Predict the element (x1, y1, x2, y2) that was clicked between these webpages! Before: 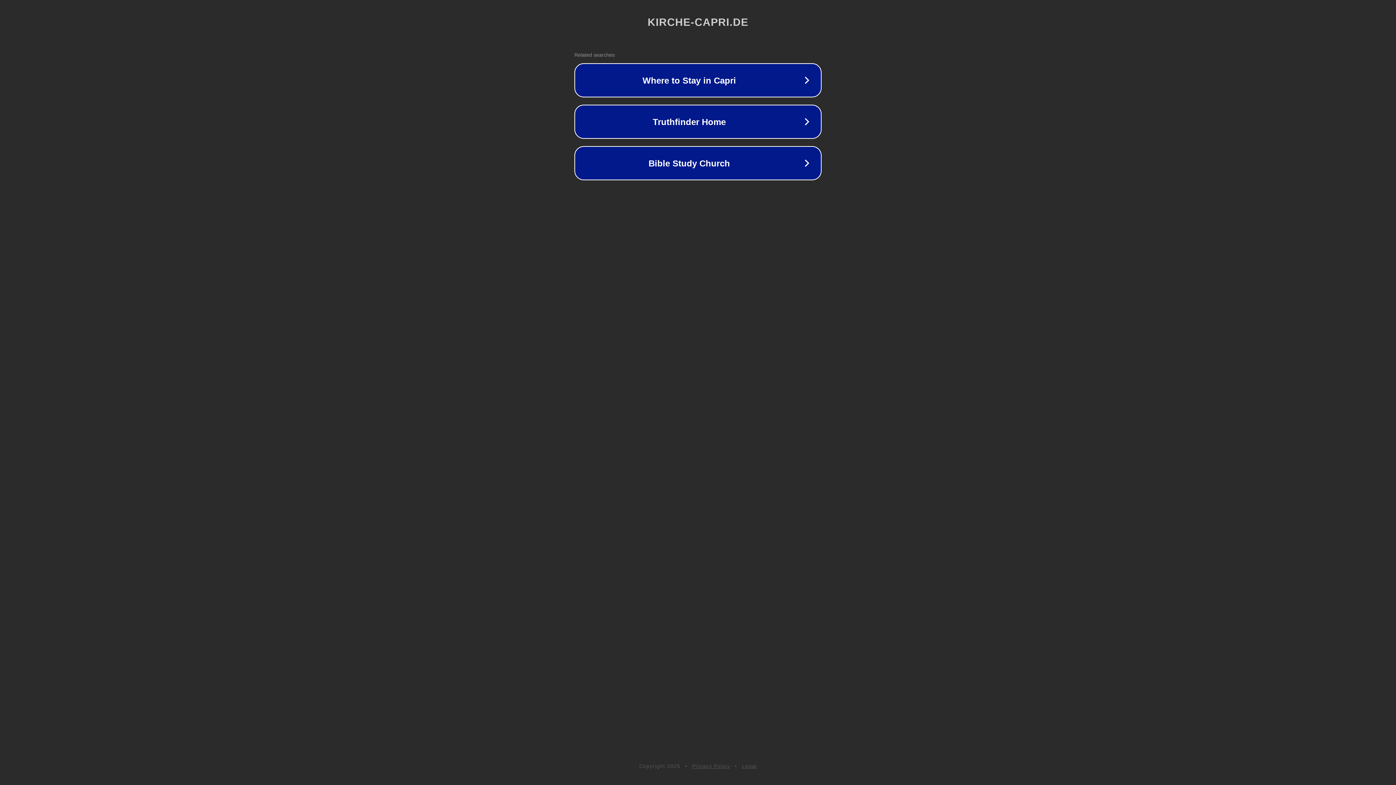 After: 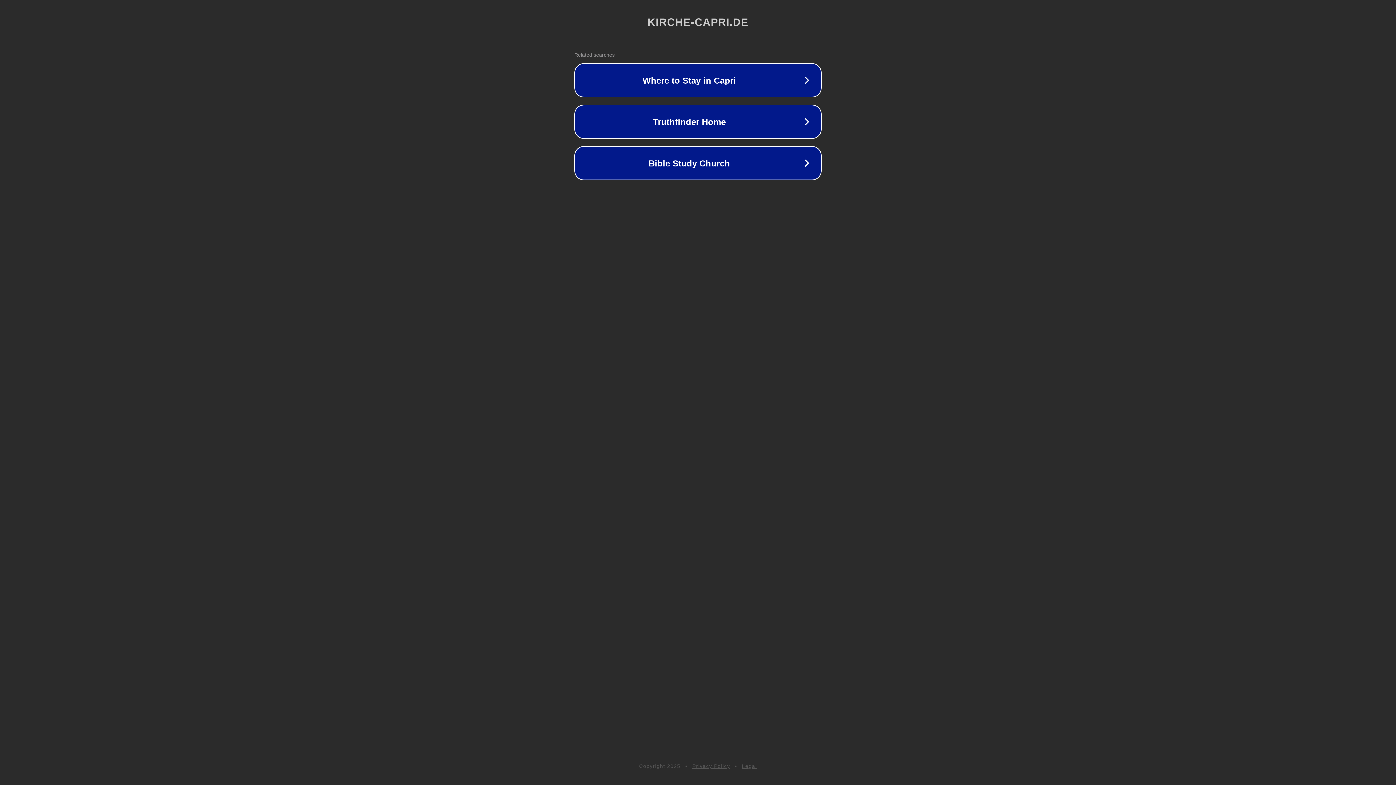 Action: label: Privacy Policy bbox: (692, 763, 730, 769)